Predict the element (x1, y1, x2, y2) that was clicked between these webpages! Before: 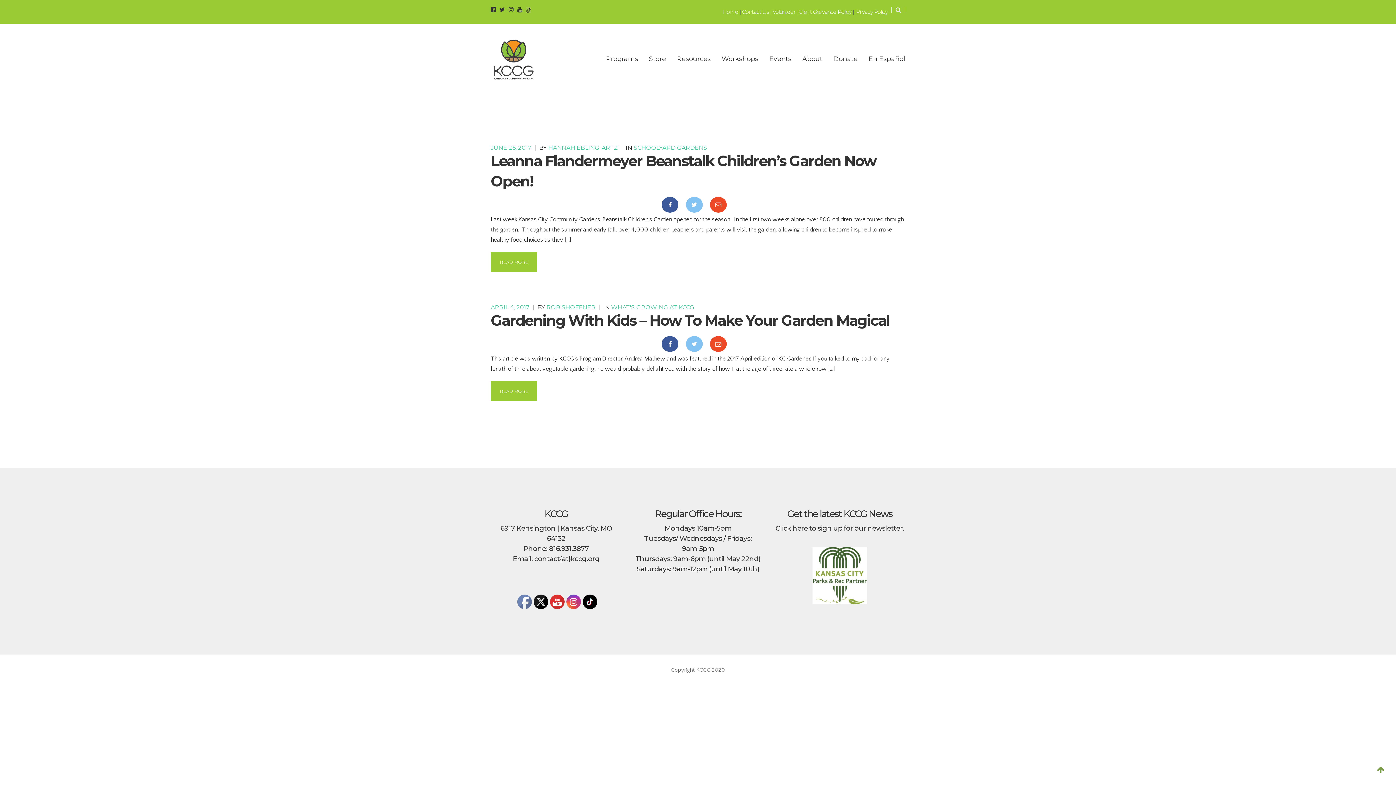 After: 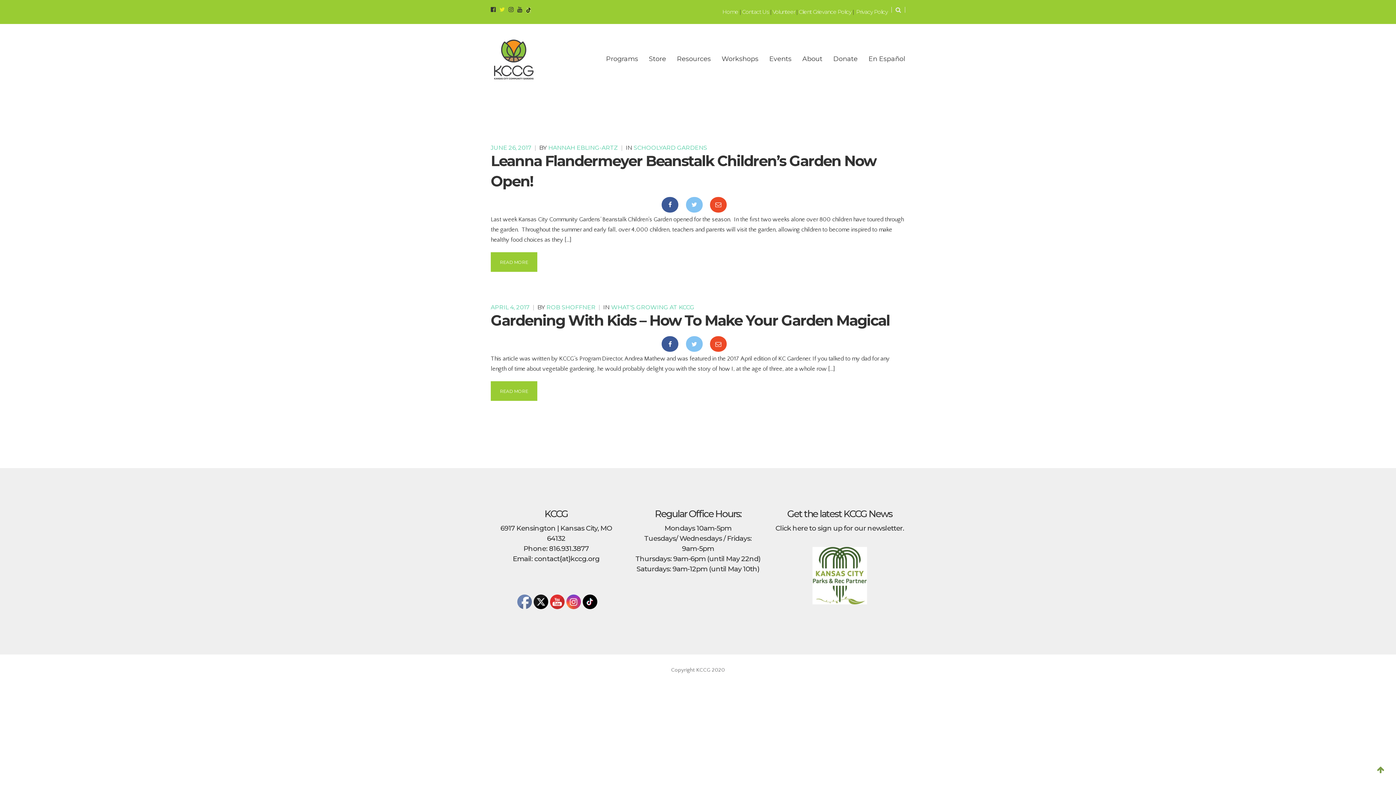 Action: bbox: (499, 6, 505, 13)